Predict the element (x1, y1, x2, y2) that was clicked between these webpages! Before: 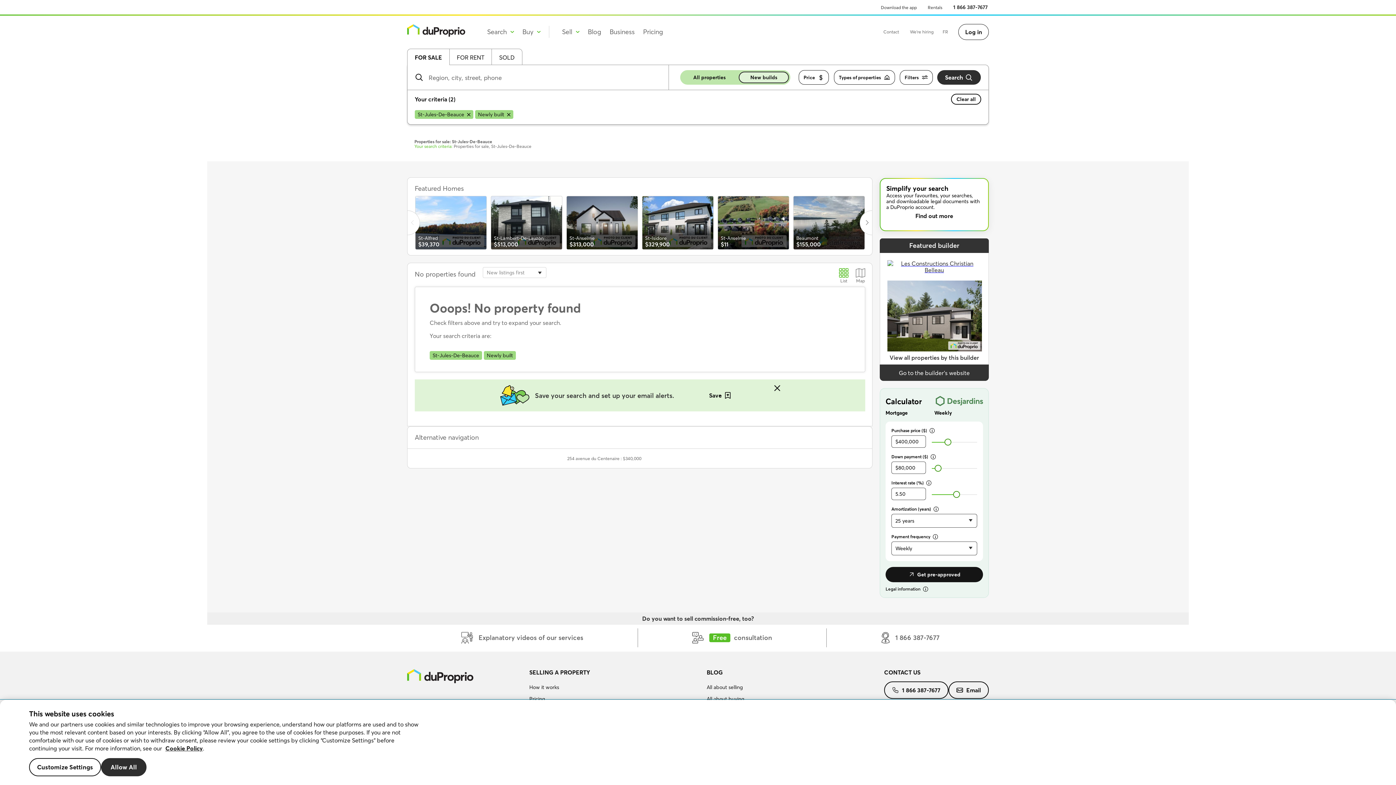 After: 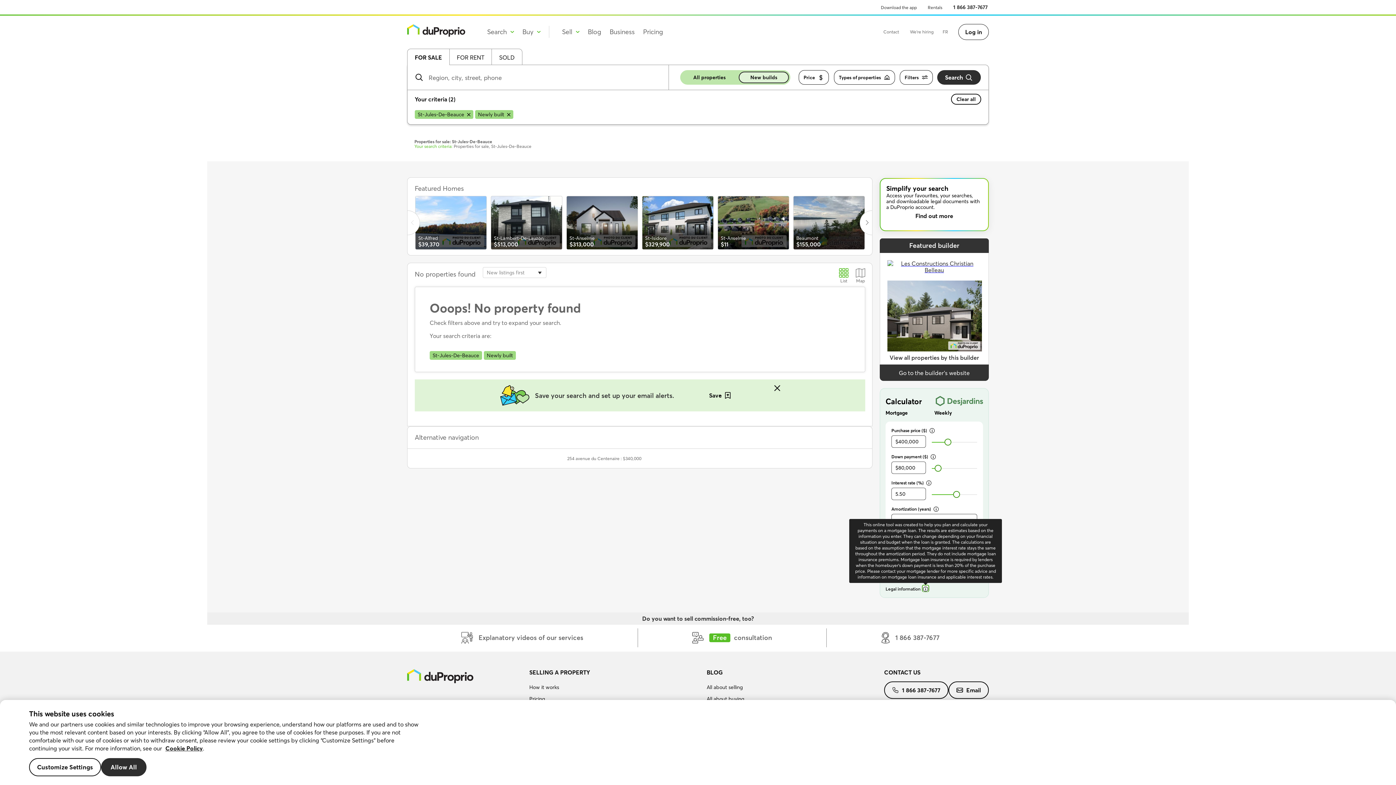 Action: bbox: (923, 586, 928, 592)